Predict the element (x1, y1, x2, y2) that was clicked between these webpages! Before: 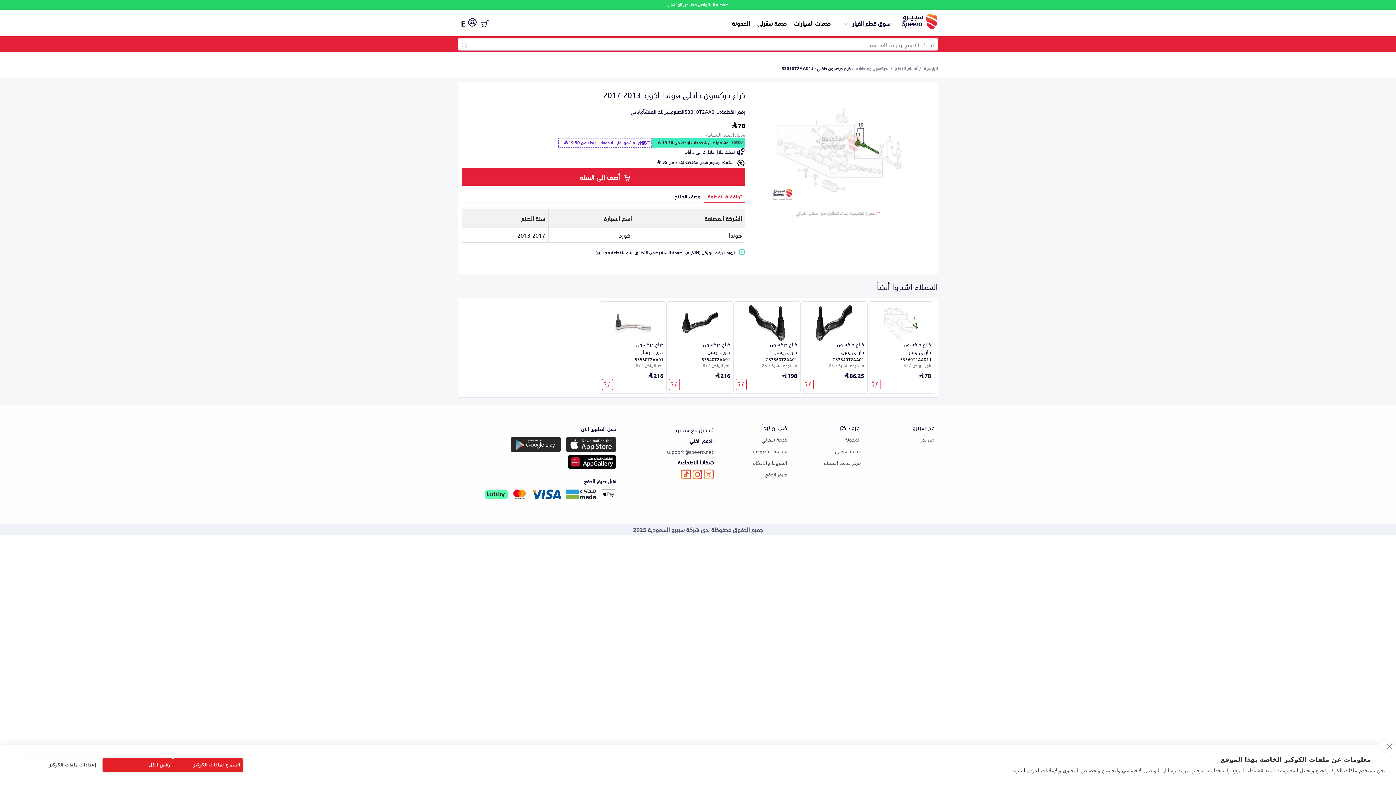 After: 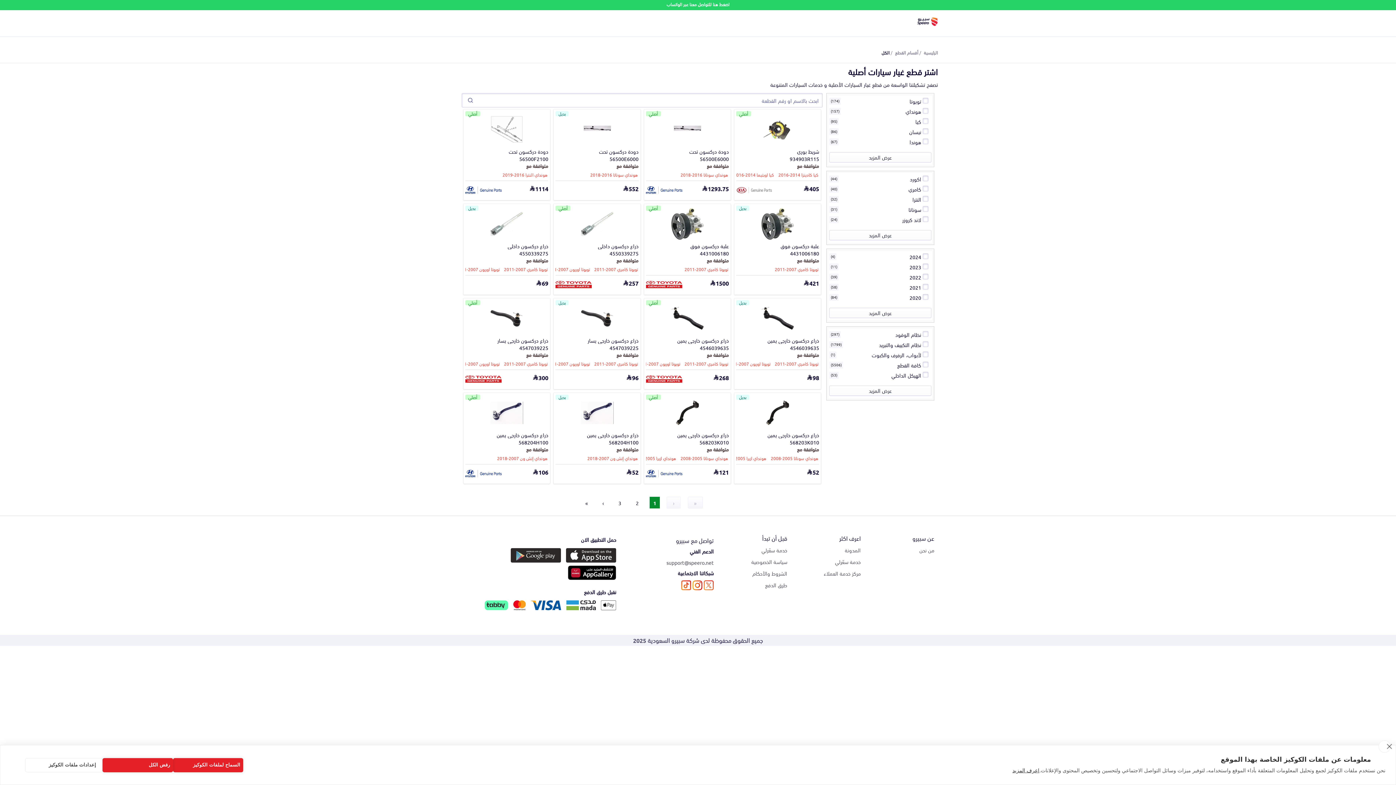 Action: bbox: (856, 63, 889, 72) label: الدركسون وملحقاته